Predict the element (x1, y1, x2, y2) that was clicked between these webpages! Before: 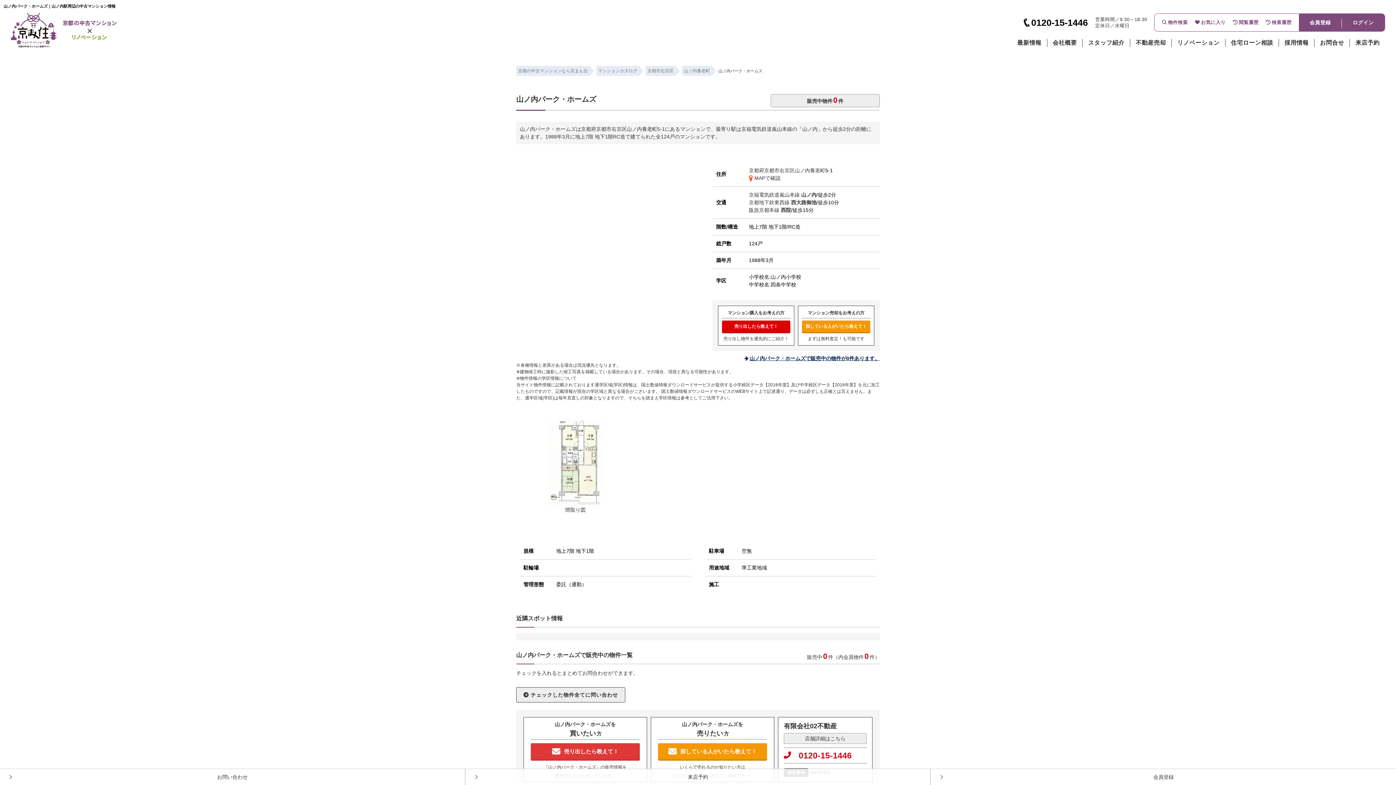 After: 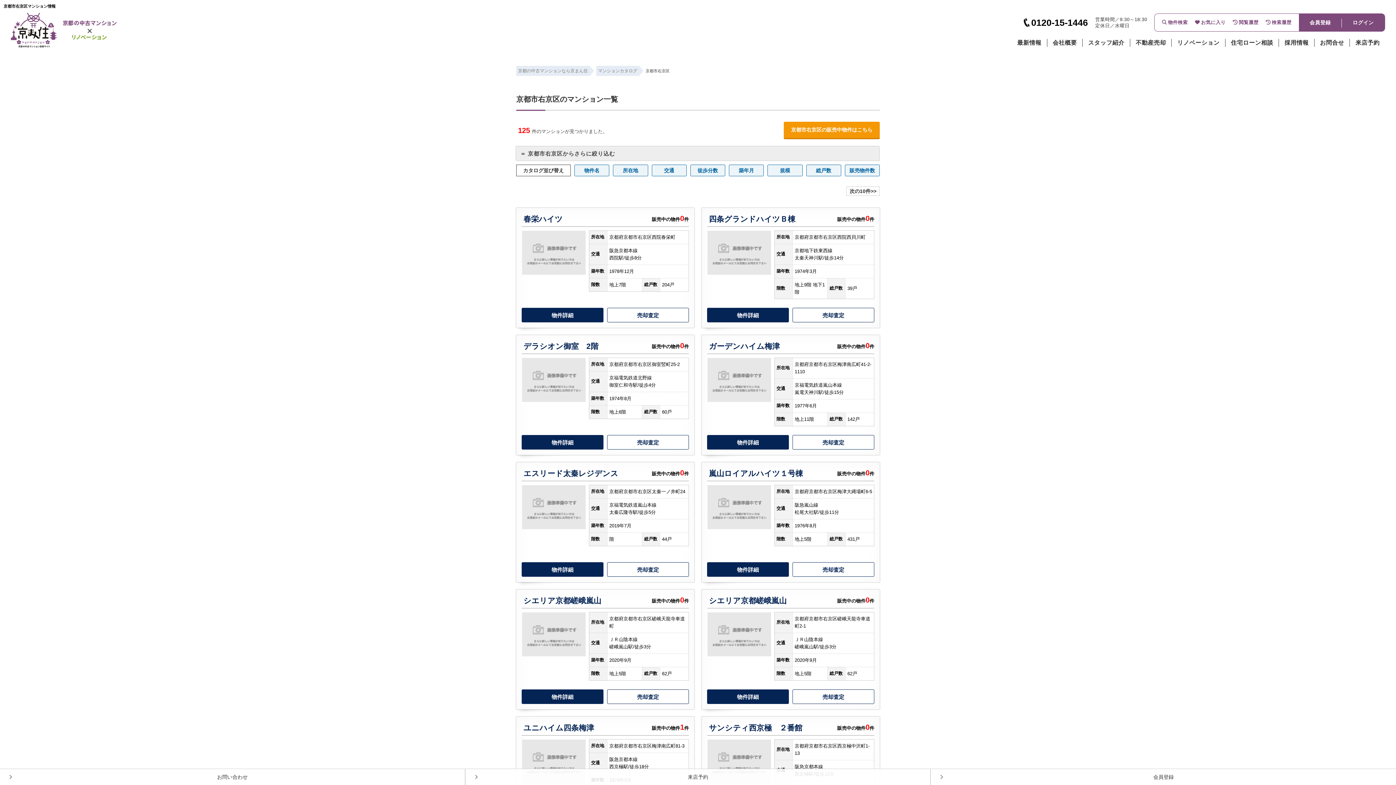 Action: bbox: (645, 65, 675, 76) label: 京都市右京区